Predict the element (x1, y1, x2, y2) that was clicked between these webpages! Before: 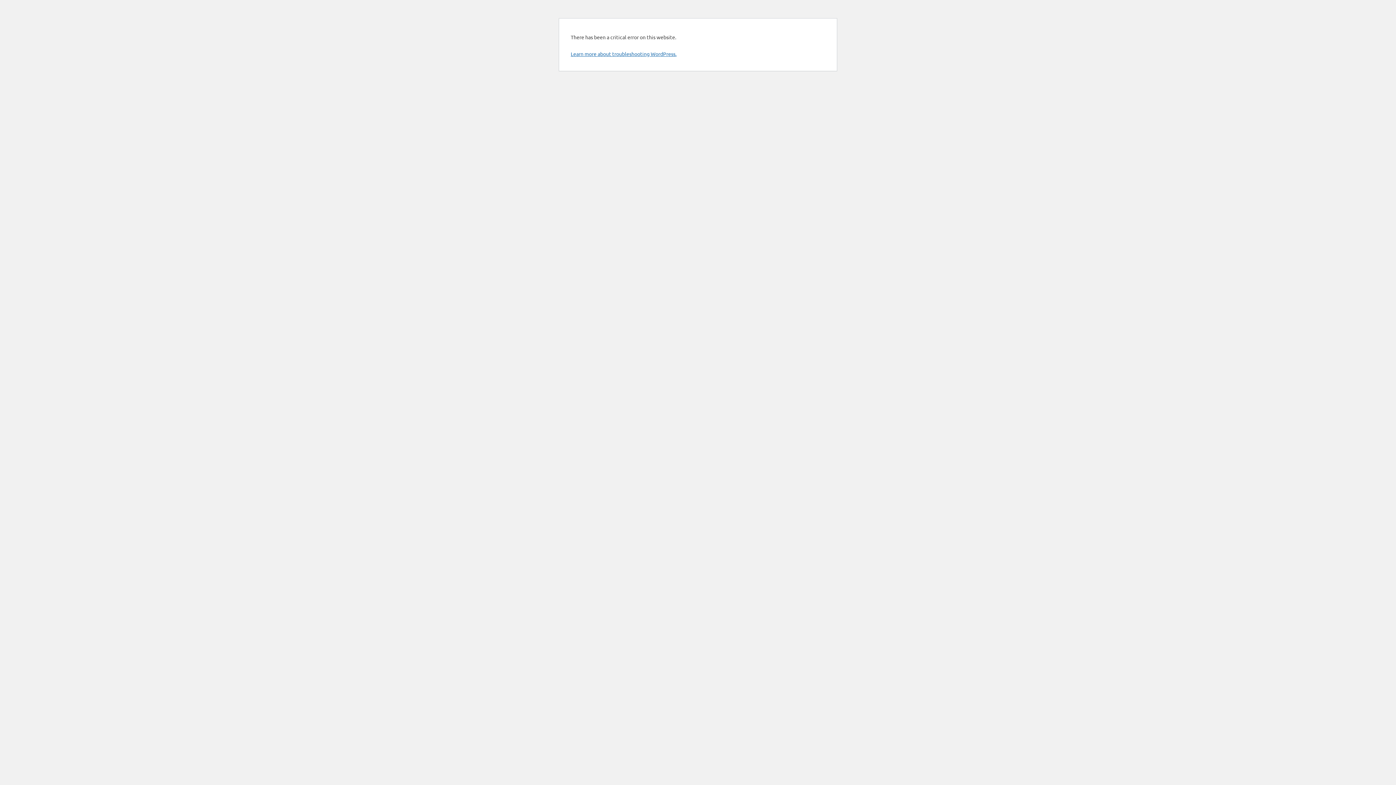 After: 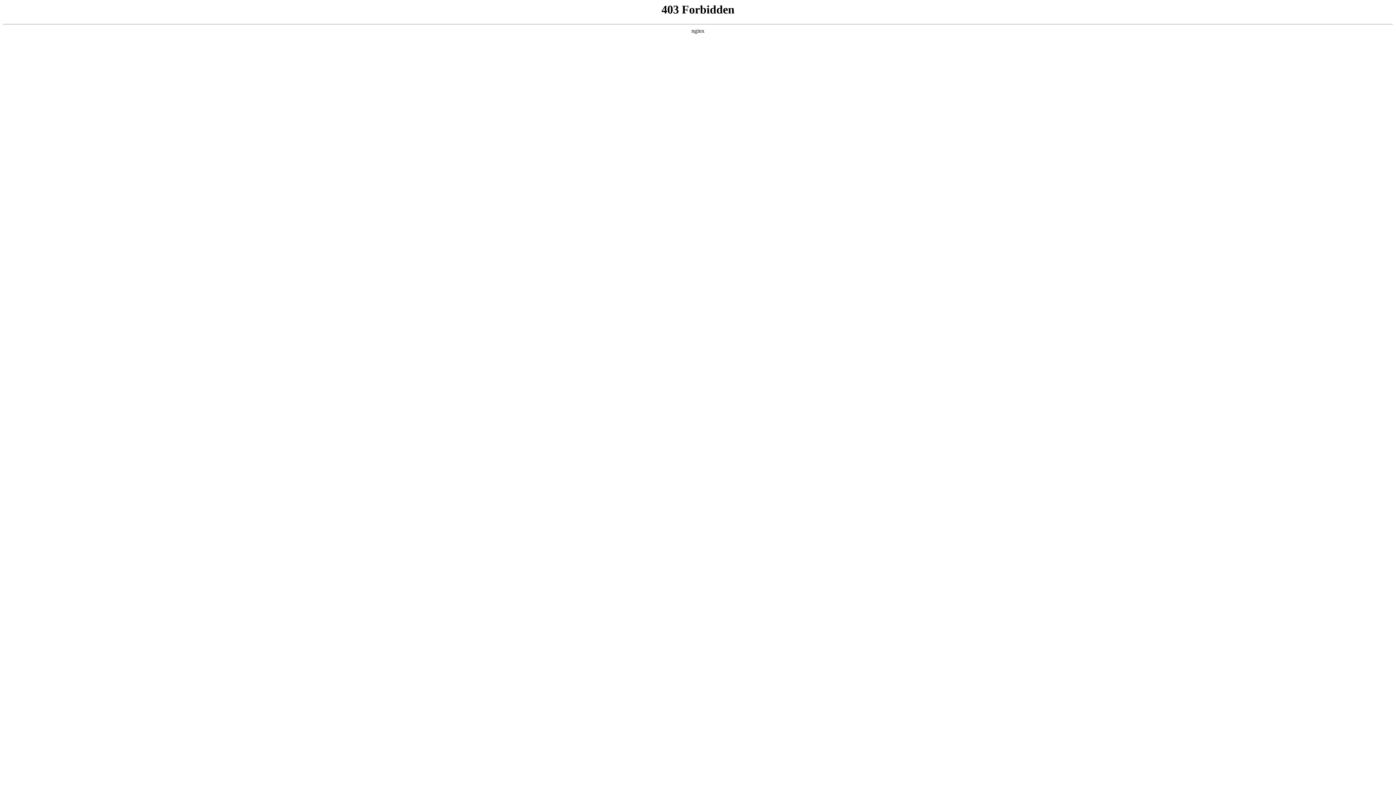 Action: bbox: (570, 50, 676, 57) label: Learn more about troubleshooting WordPress.